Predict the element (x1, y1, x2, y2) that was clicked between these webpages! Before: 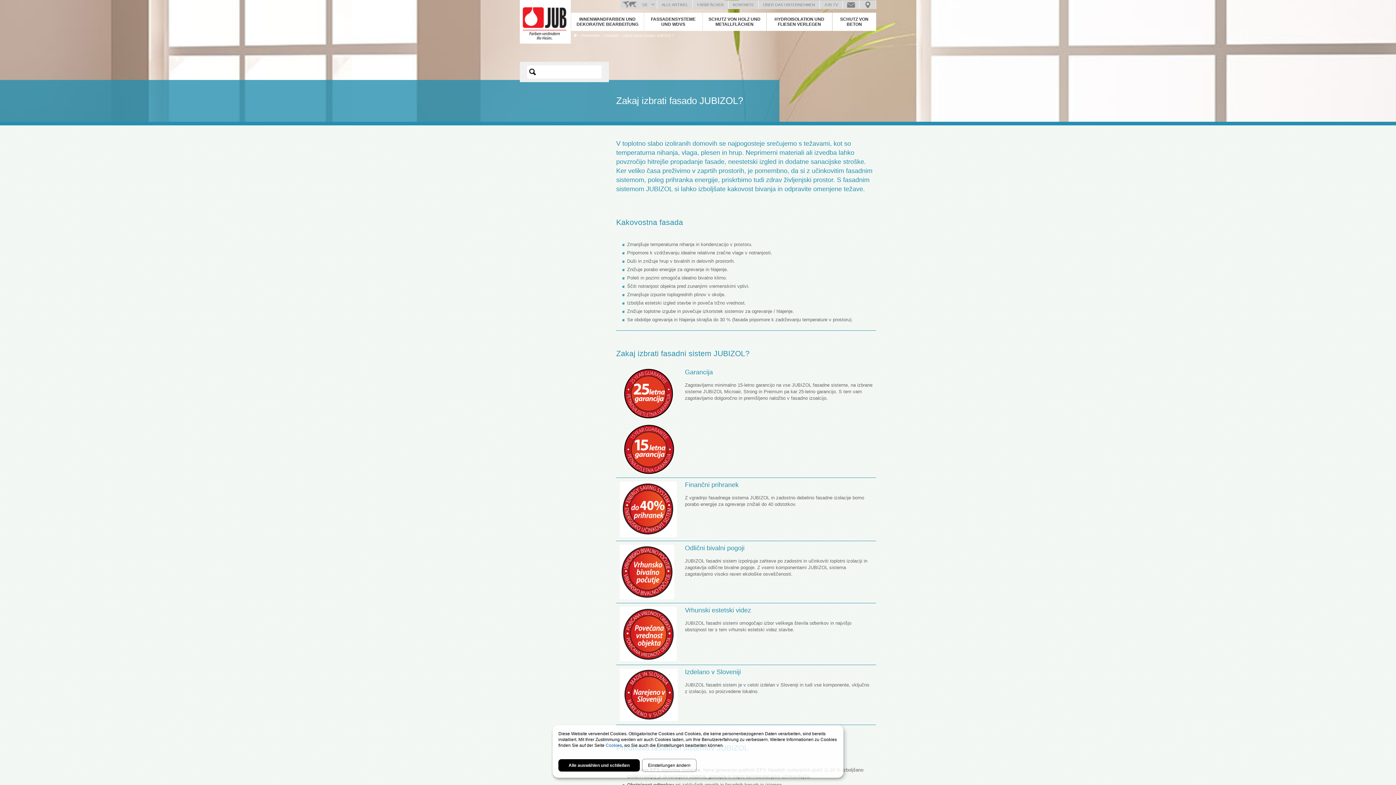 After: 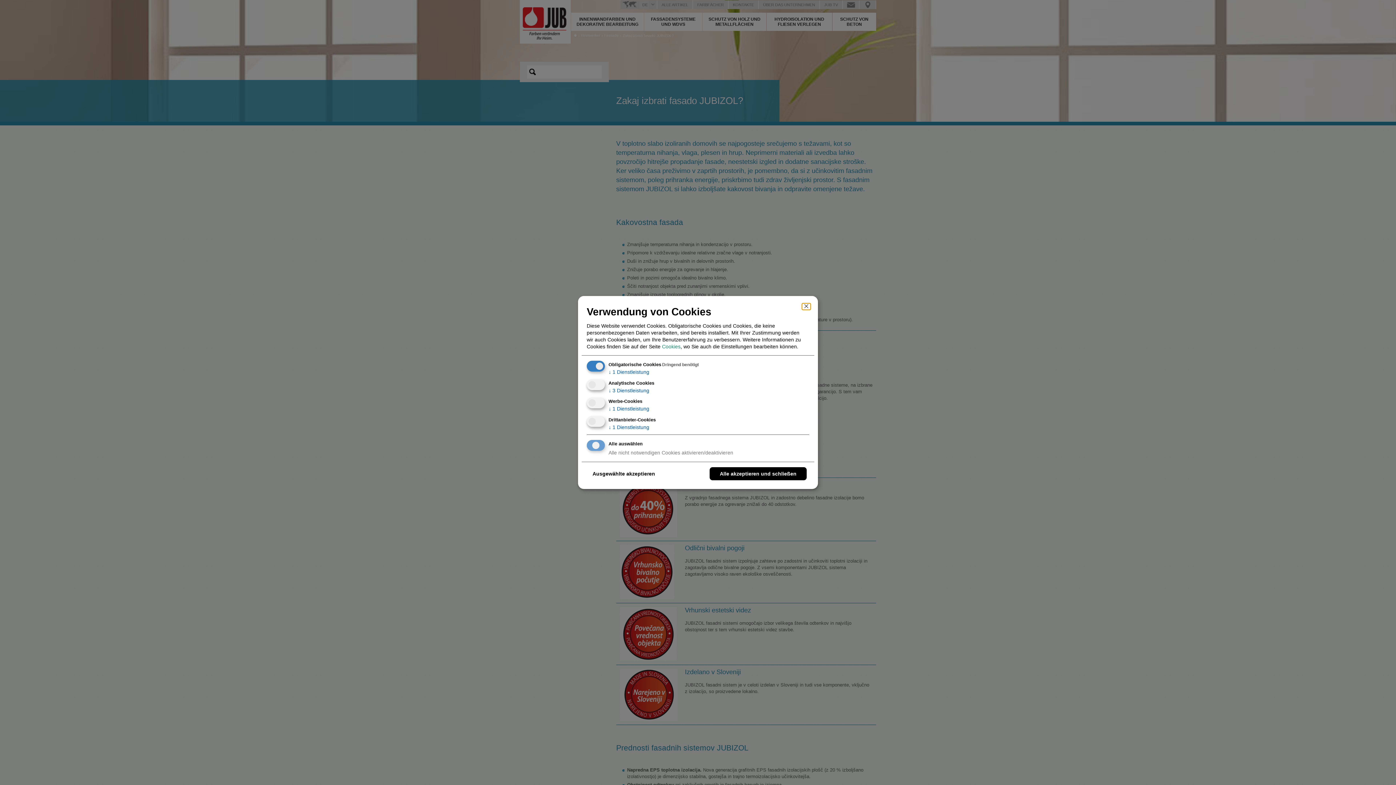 Action: label: Einstellungen ändern bbox: (642, 759, 696, 772)